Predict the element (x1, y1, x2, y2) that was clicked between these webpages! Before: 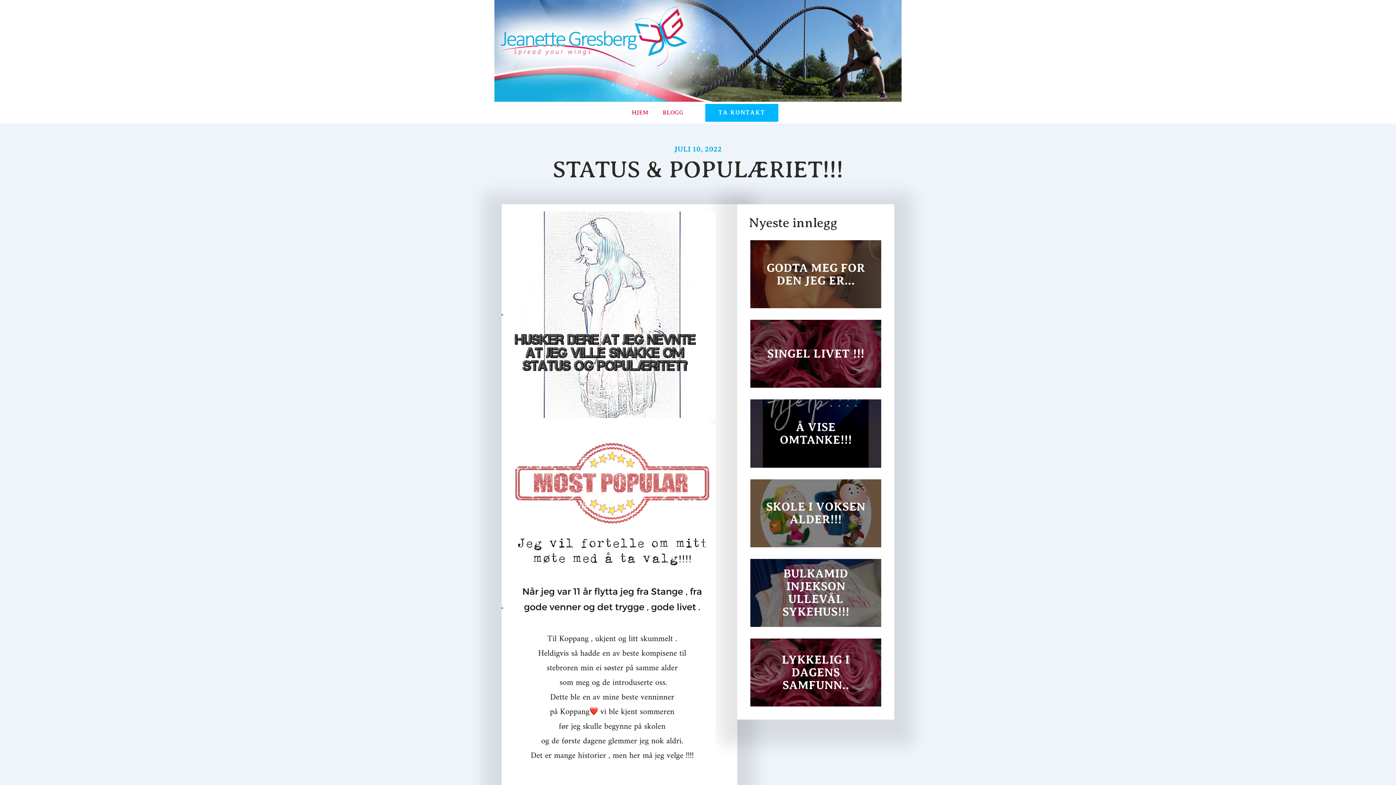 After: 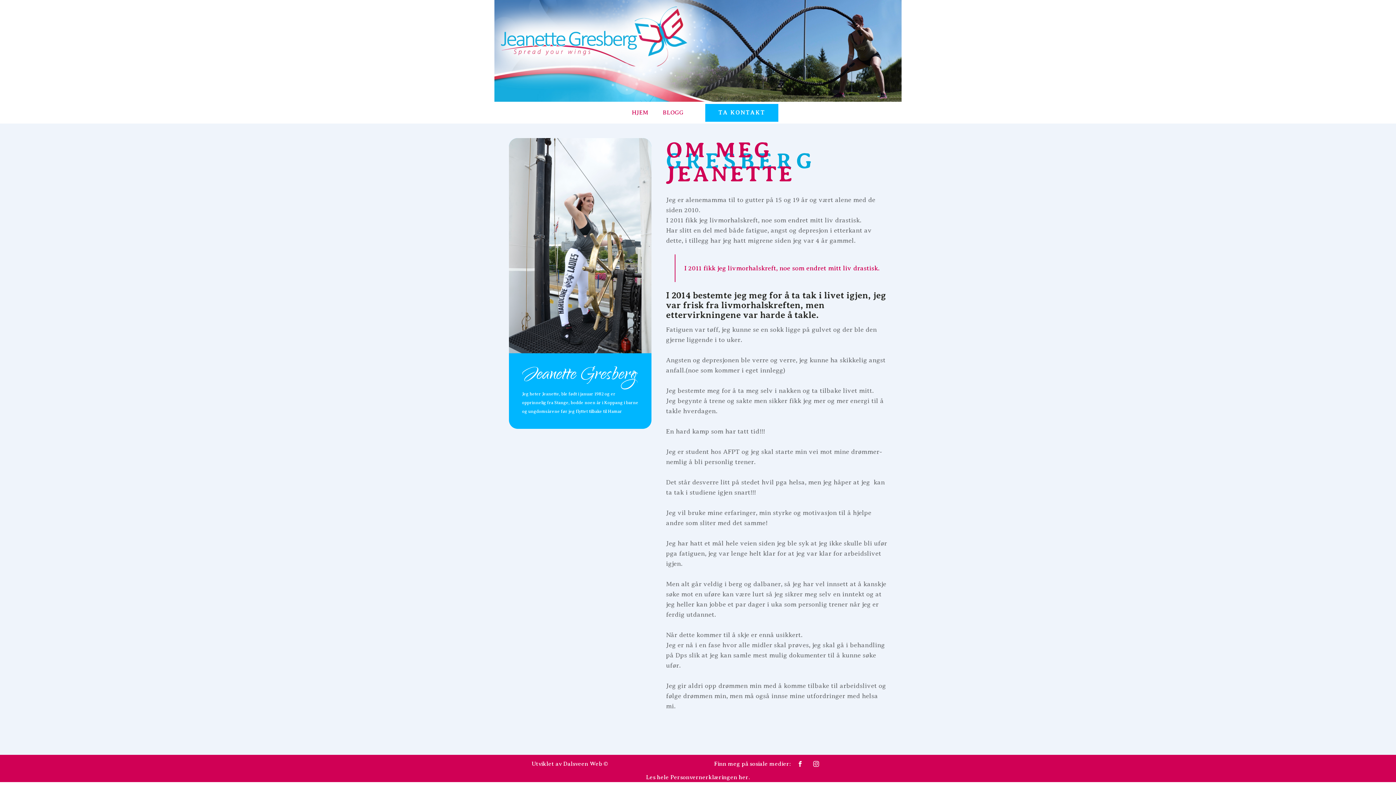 Action: label: HJEM bbox: (624, 108, 655, 117)